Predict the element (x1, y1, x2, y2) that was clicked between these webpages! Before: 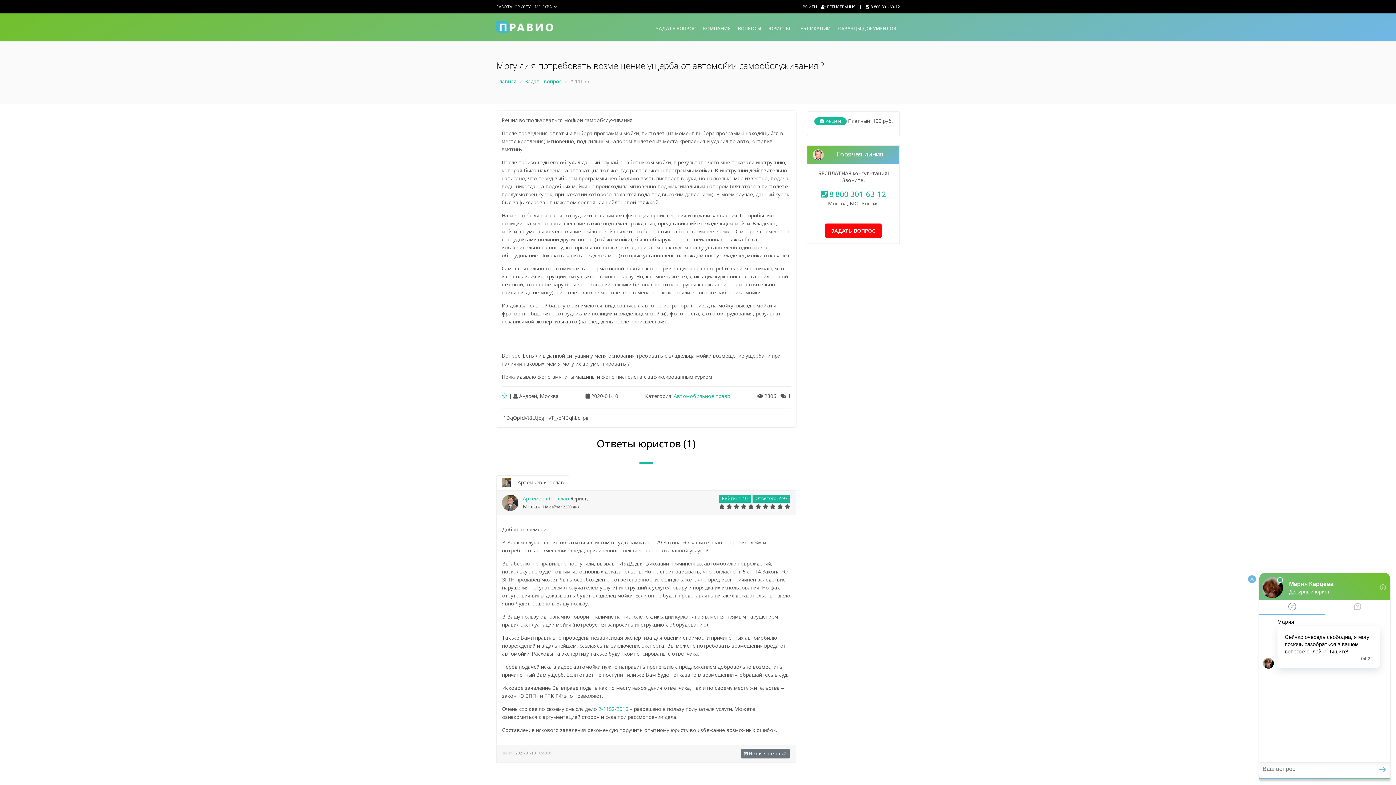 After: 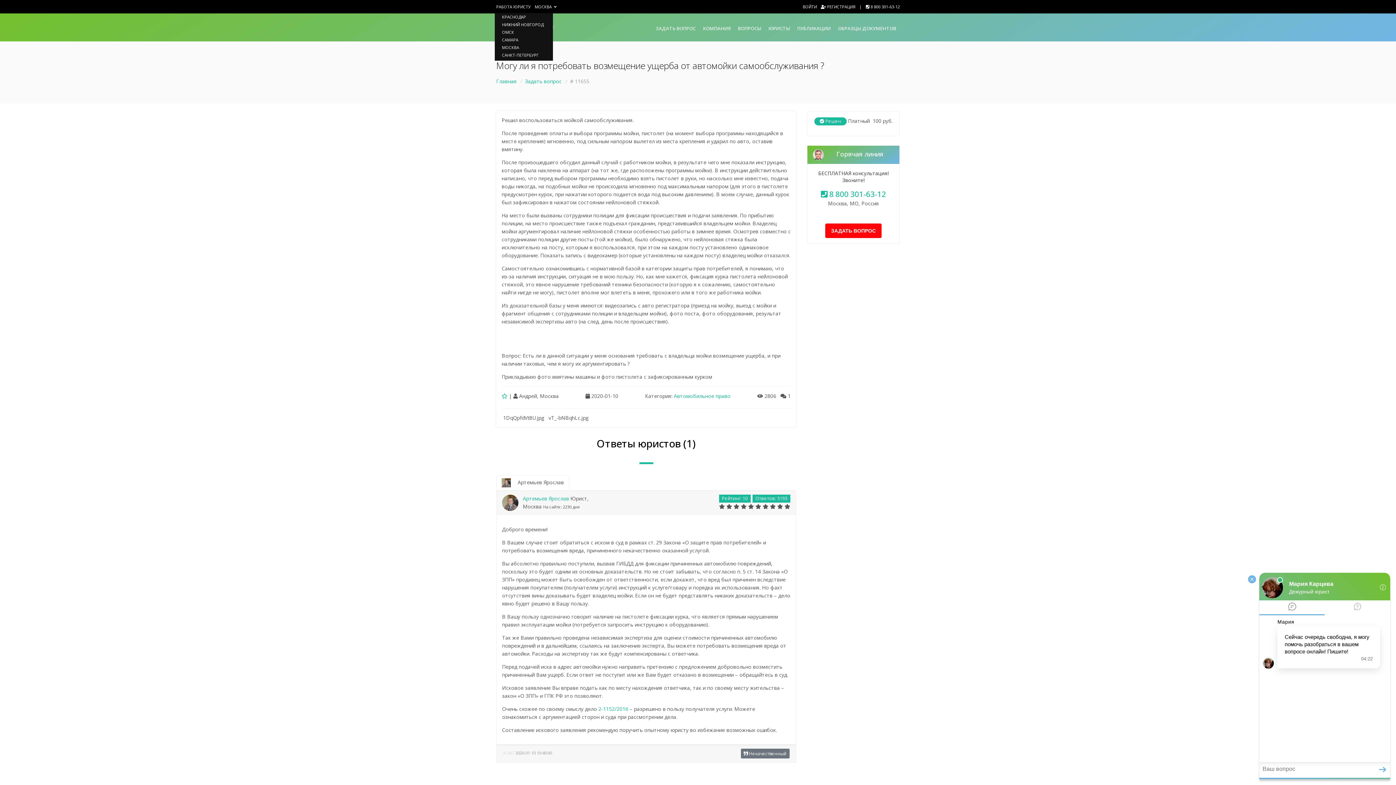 Action: label: МОСКВА  bbox: (534, 3, 556, 9)